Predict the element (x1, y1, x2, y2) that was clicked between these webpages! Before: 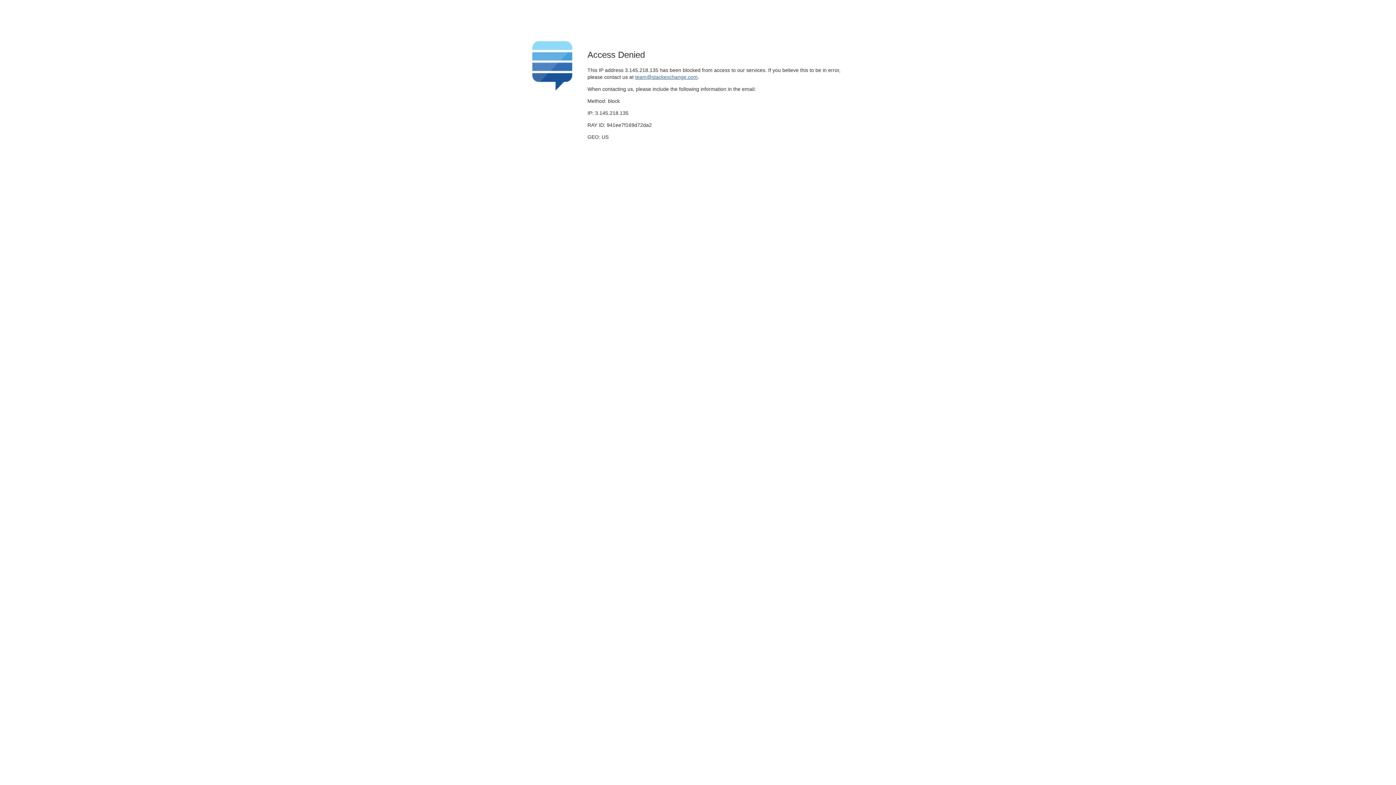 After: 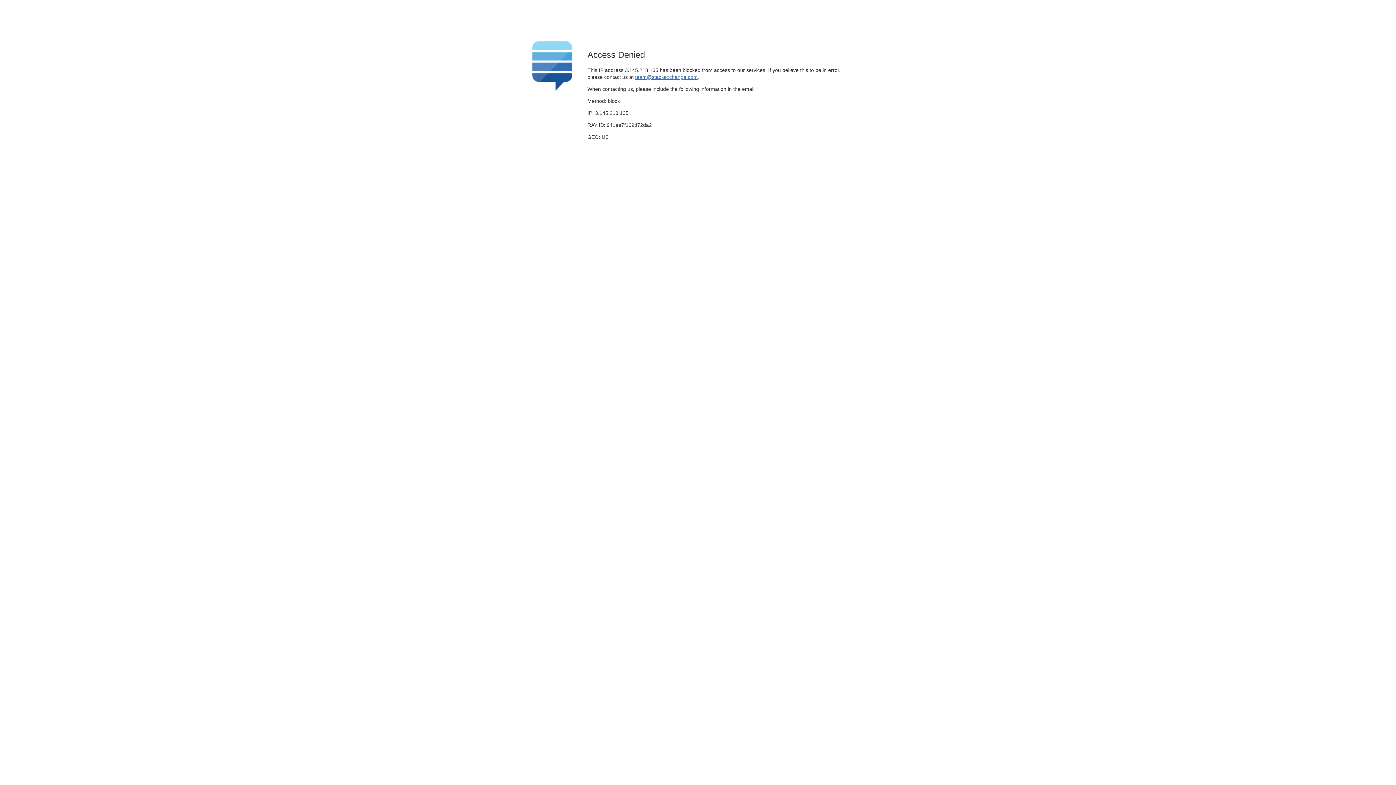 Action: bbox: (635, 74, 697, 79) label: team@stackexchange.com